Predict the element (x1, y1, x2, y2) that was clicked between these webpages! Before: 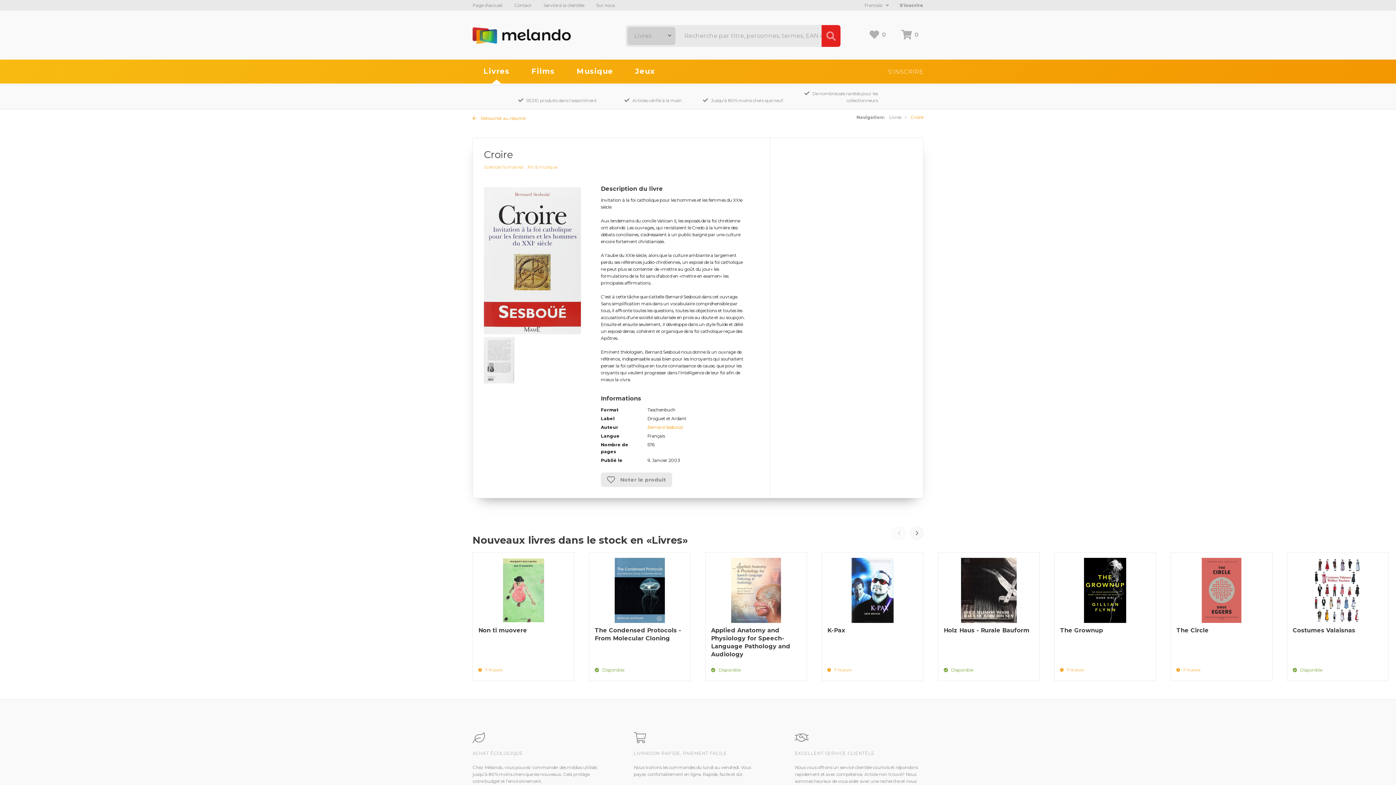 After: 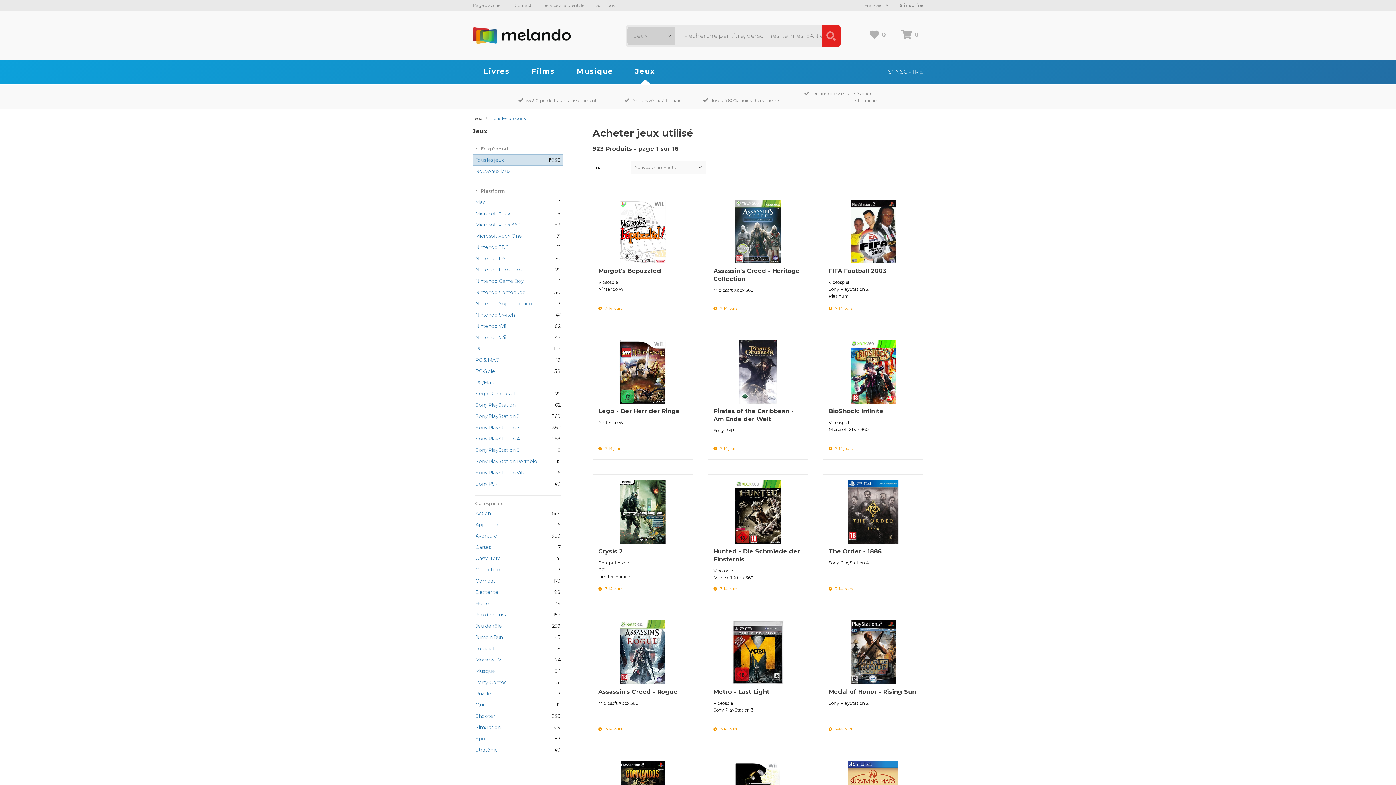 Action: bbox: (635, 66, 655, 83) label: Jeux